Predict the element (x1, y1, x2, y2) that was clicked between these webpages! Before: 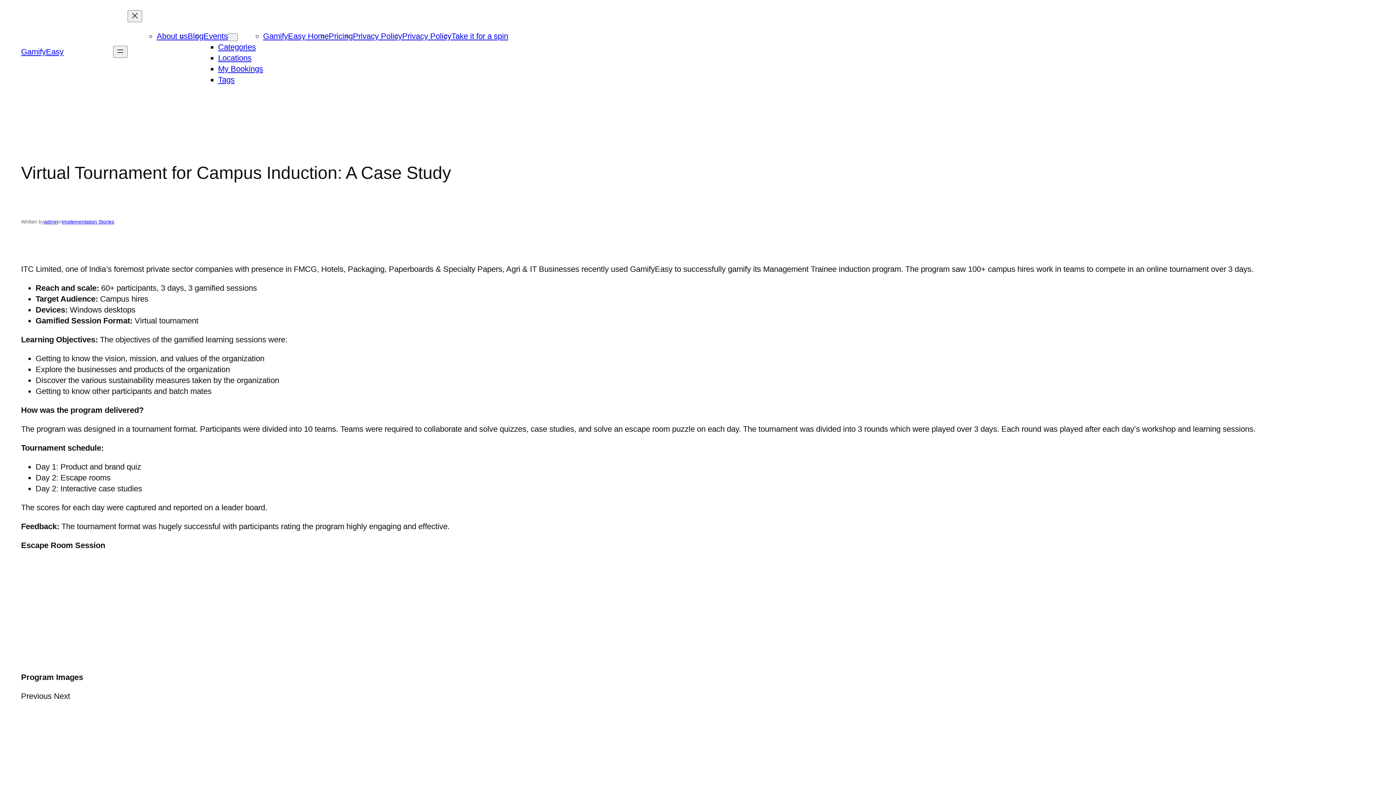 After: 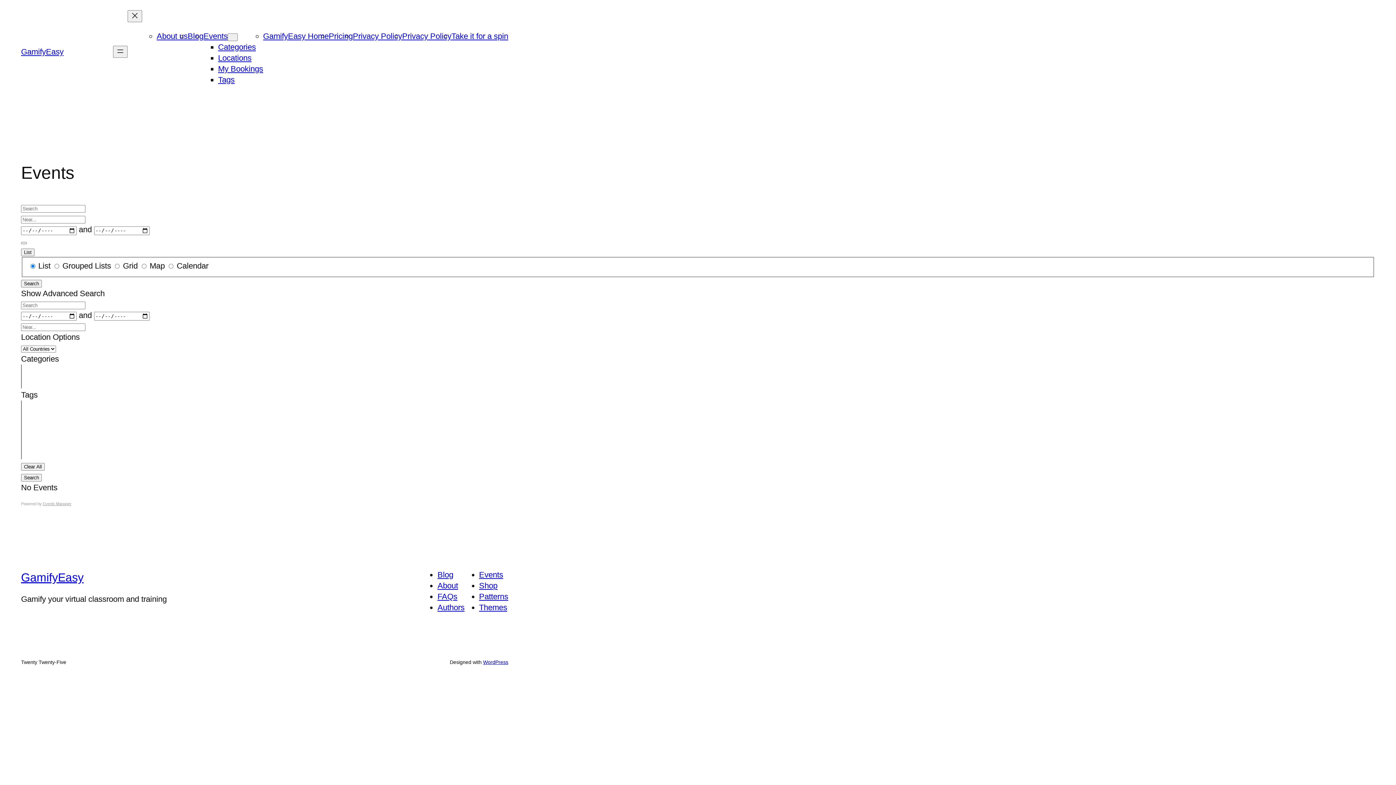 Action: label: Events bbox: (203, 31, 227, 40)